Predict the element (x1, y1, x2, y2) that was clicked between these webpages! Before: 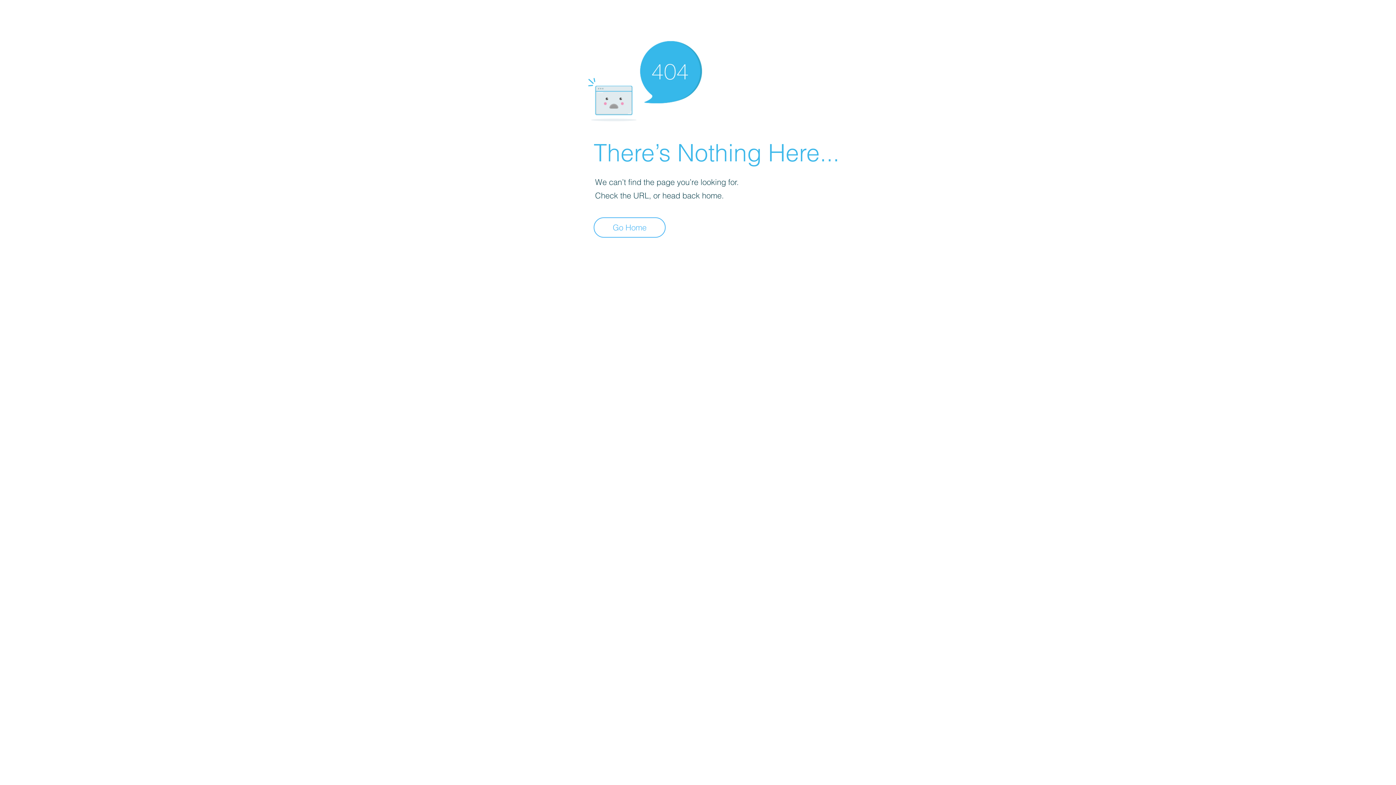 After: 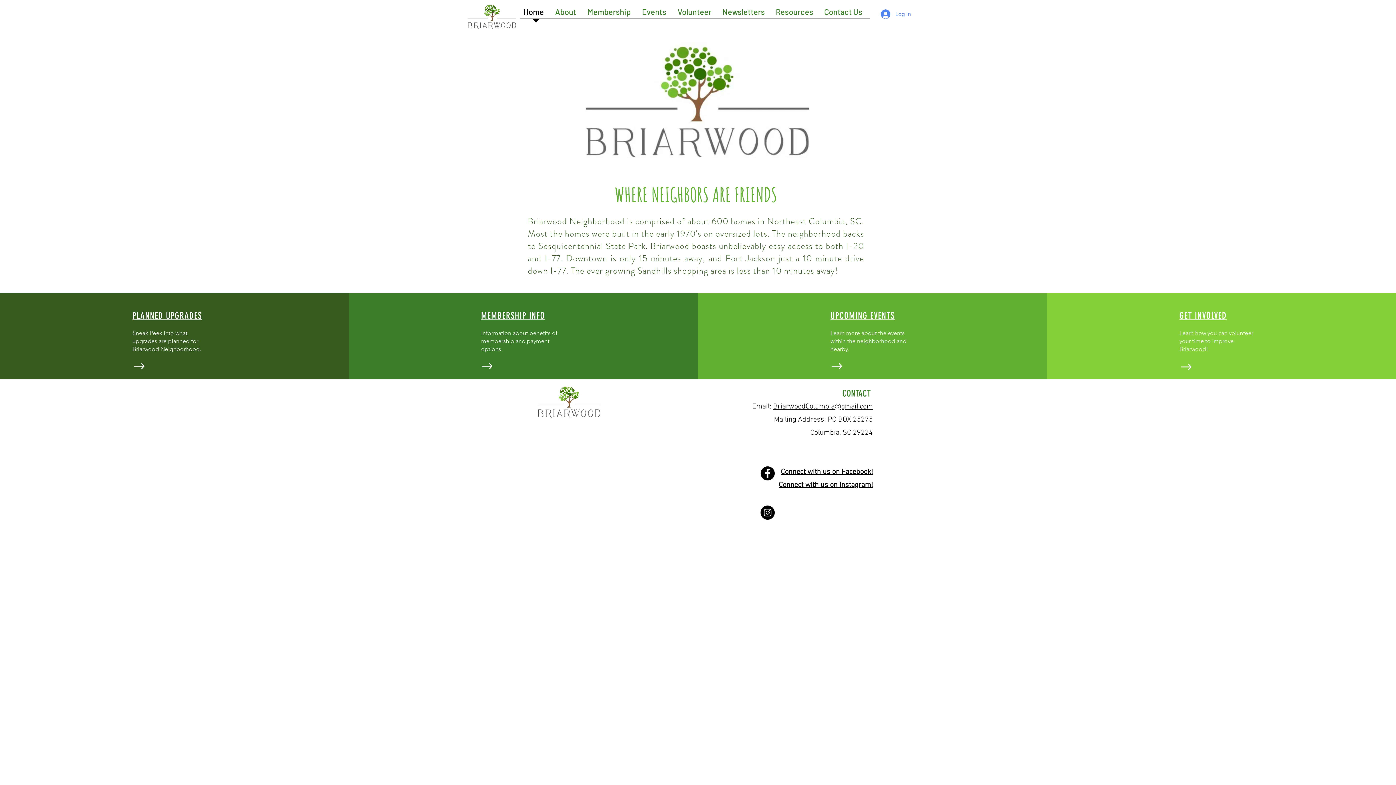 Action: bbox: (593, 217, 665, 237) label: Go Home